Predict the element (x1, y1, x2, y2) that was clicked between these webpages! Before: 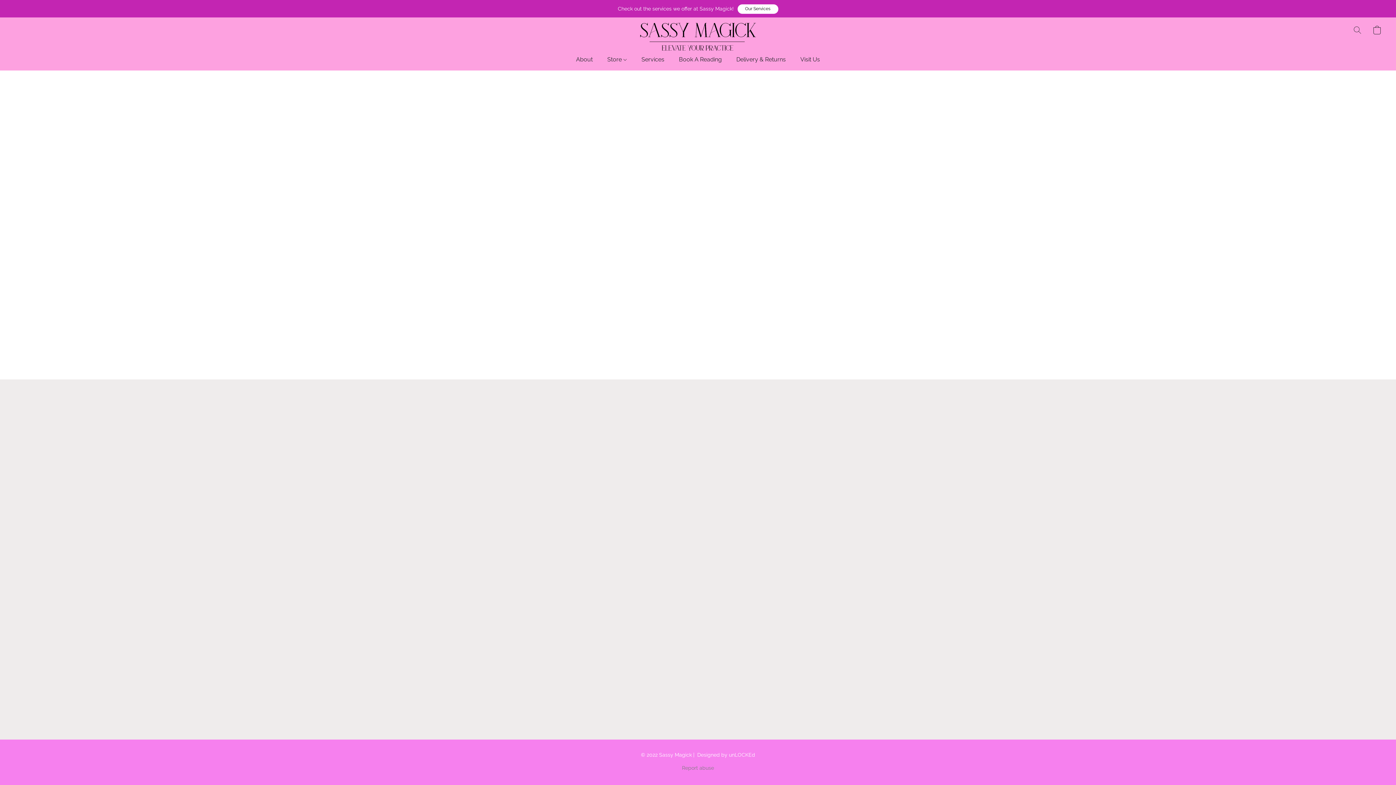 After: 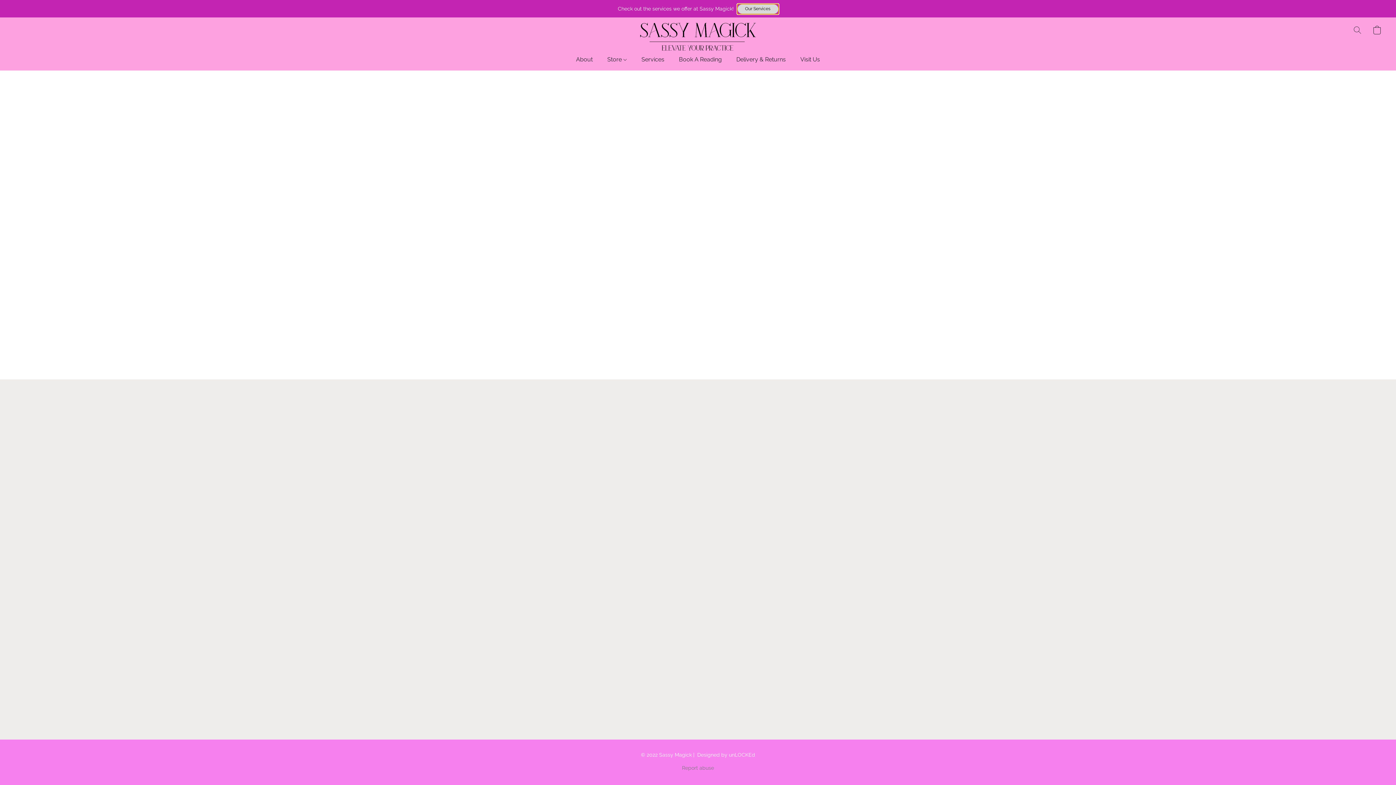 Action: label: Our Services bbox: (737, 4, 778, 13)